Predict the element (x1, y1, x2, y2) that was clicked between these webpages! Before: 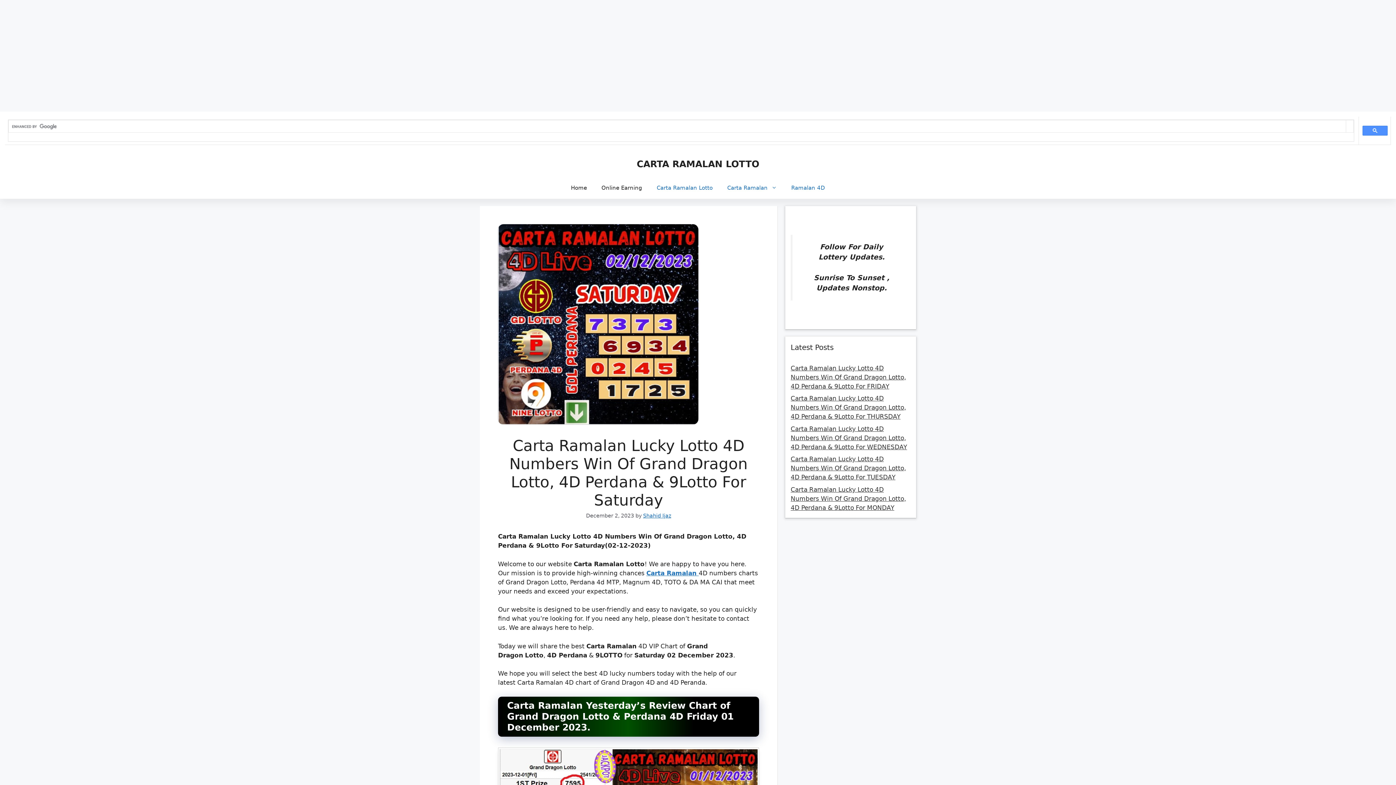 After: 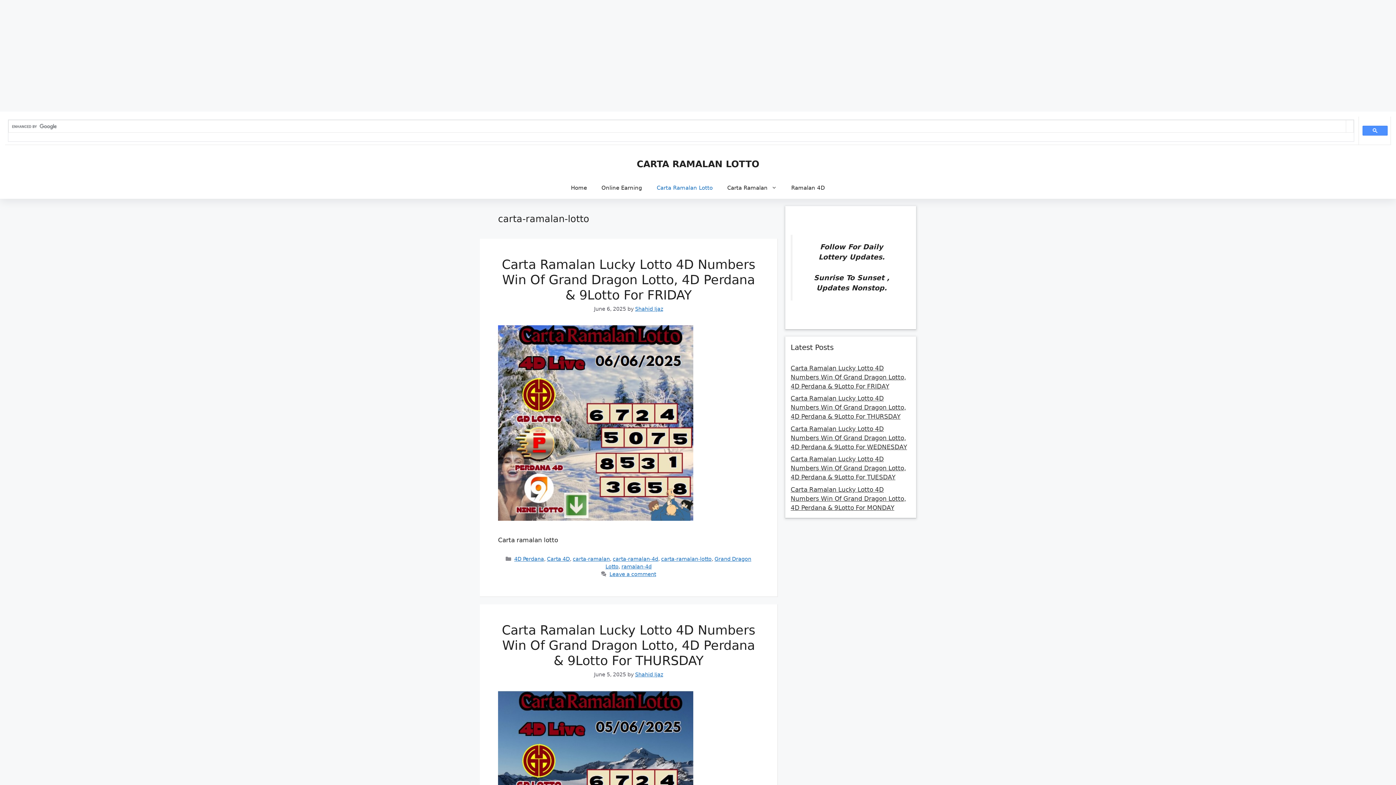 Action: label: Carta Ramalan Lotto bbox: (649, 177, 720, 198)